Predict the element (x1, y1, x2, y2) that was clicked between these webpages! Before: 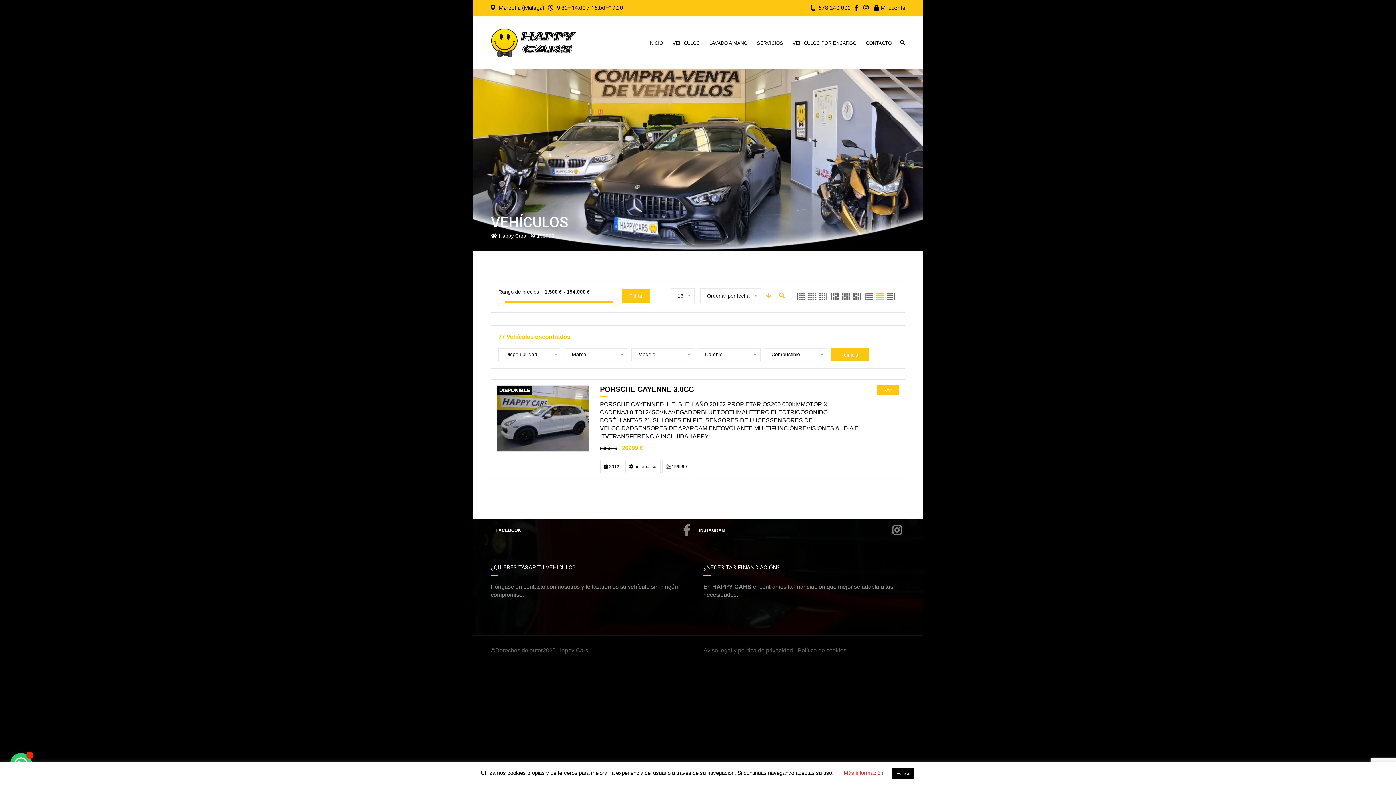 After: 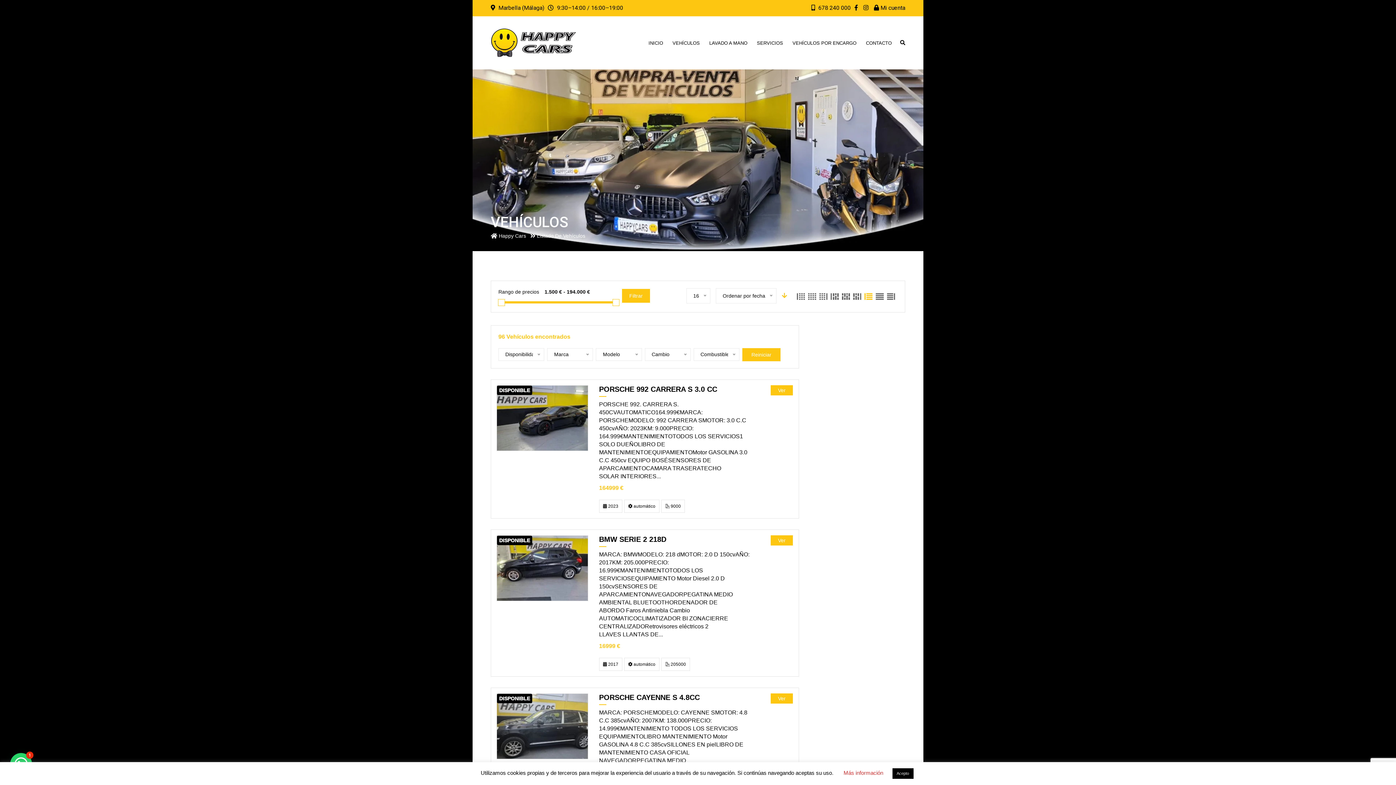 Action: bbox: (864, 292, 873, 301)